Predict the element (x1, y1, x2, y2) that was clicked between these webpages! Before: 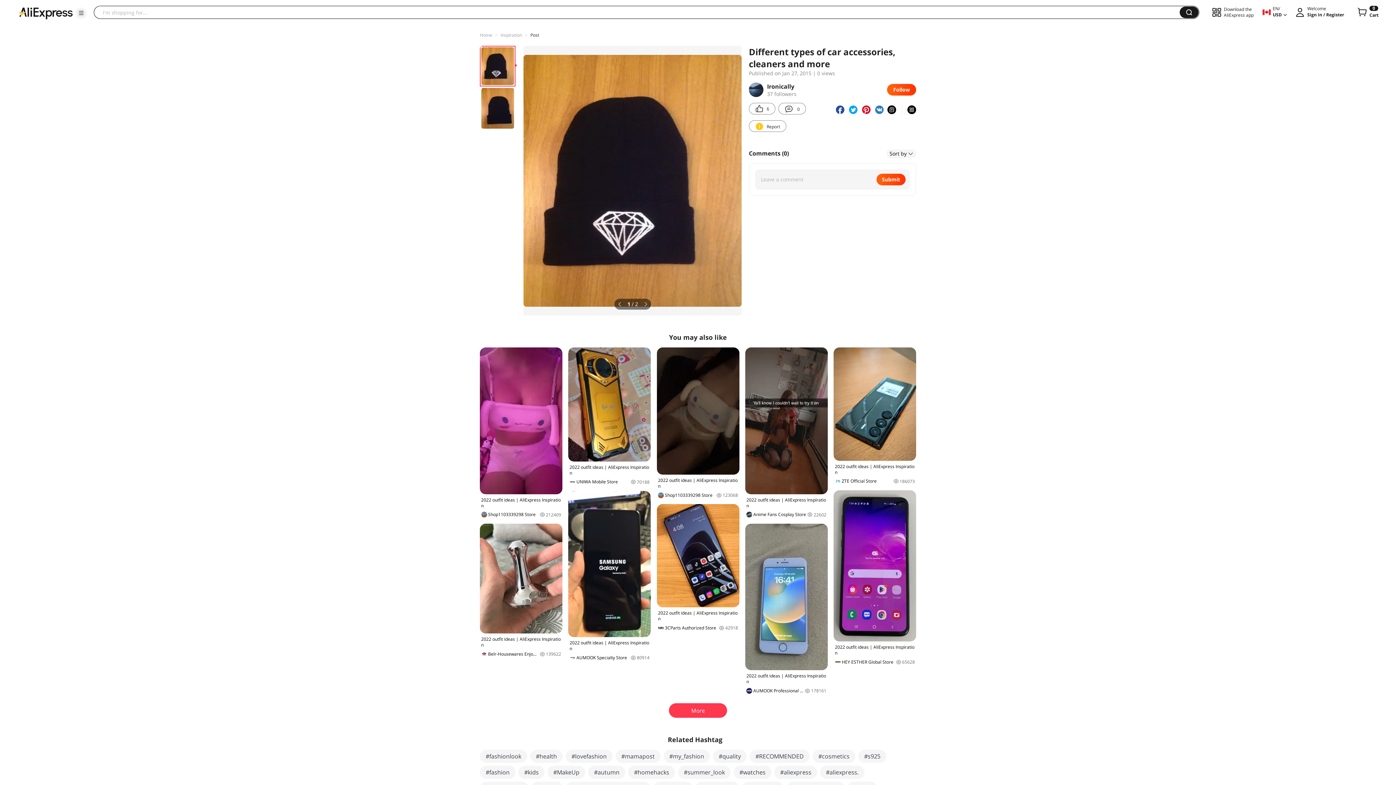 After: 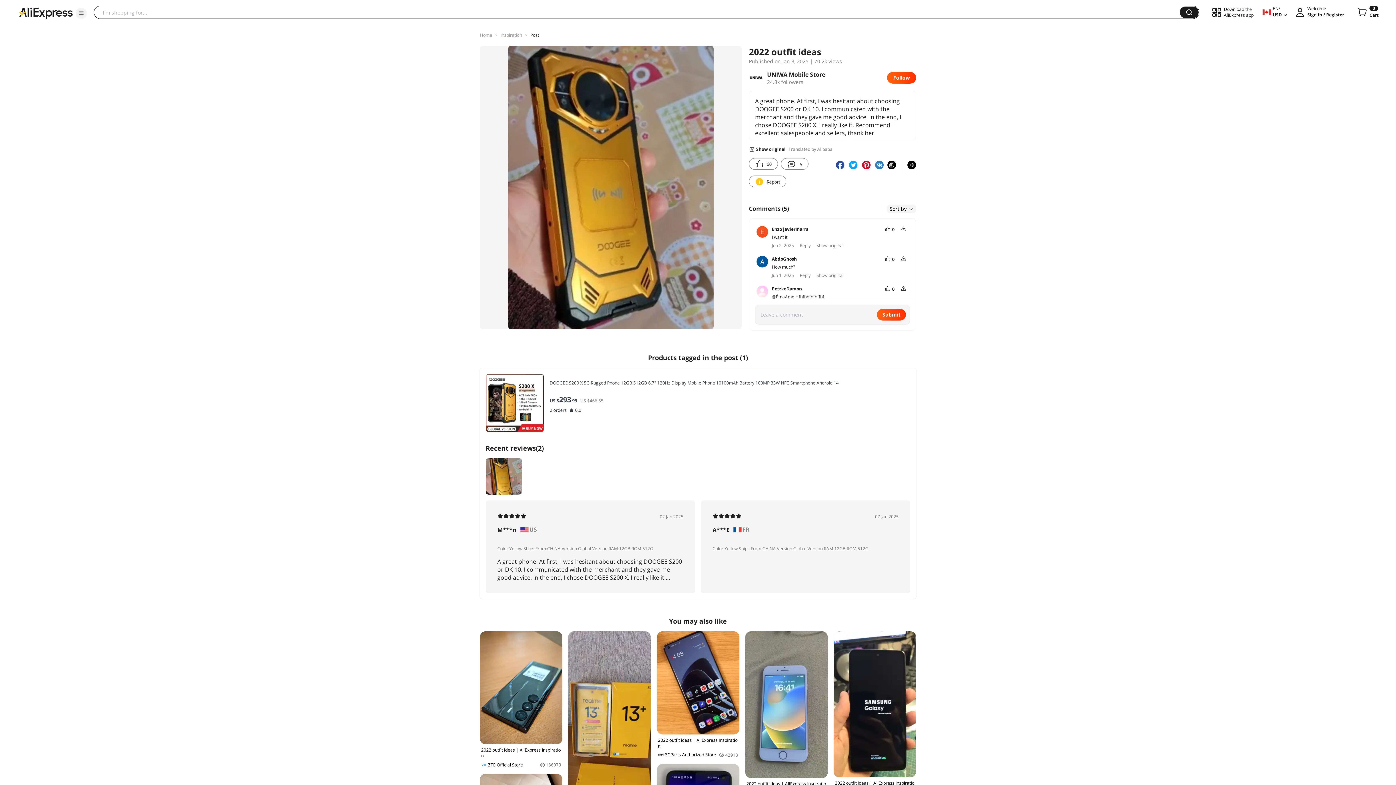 Action: bbox: (568, 347, 651, 485) label: 2022 outfit ideas | AliExpress Inspiration
UNIWA Mobile Store
70188